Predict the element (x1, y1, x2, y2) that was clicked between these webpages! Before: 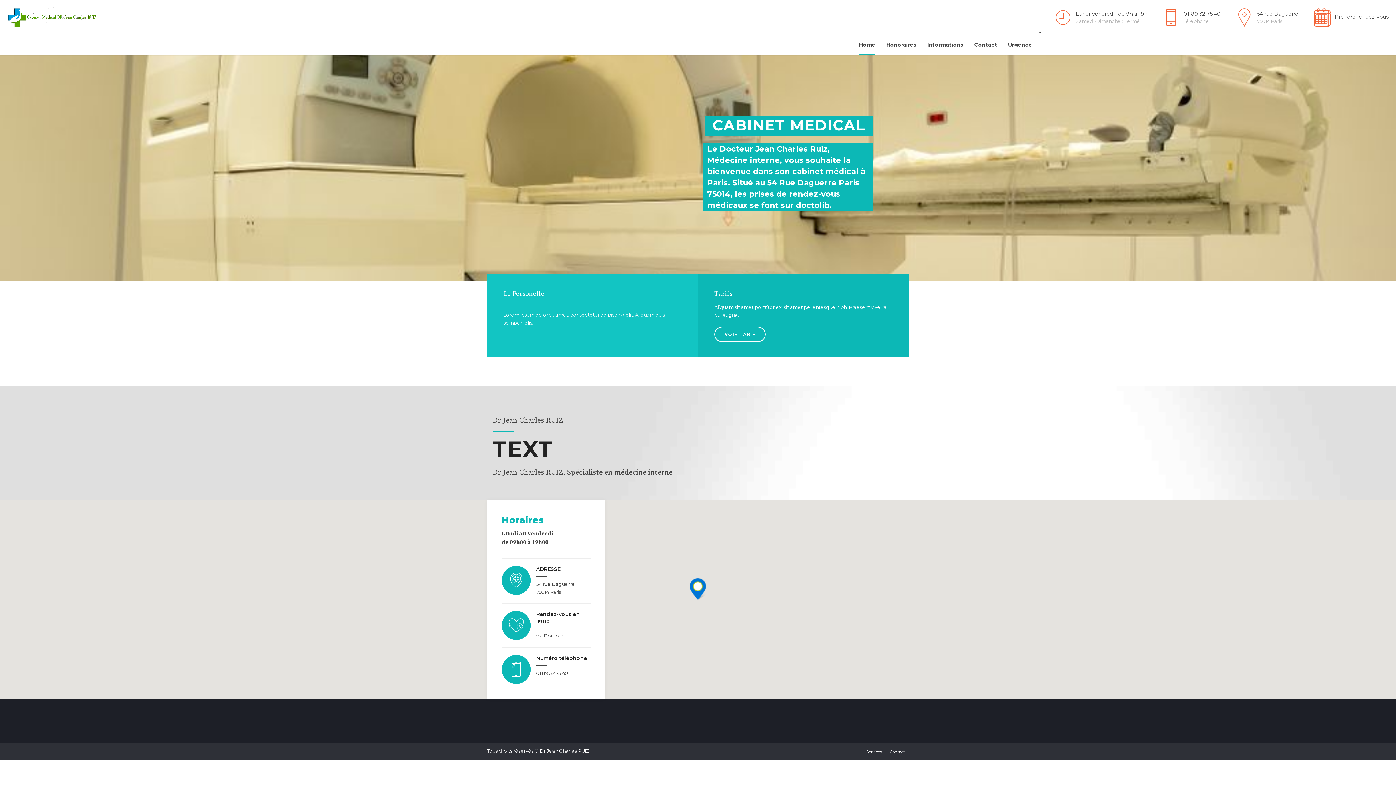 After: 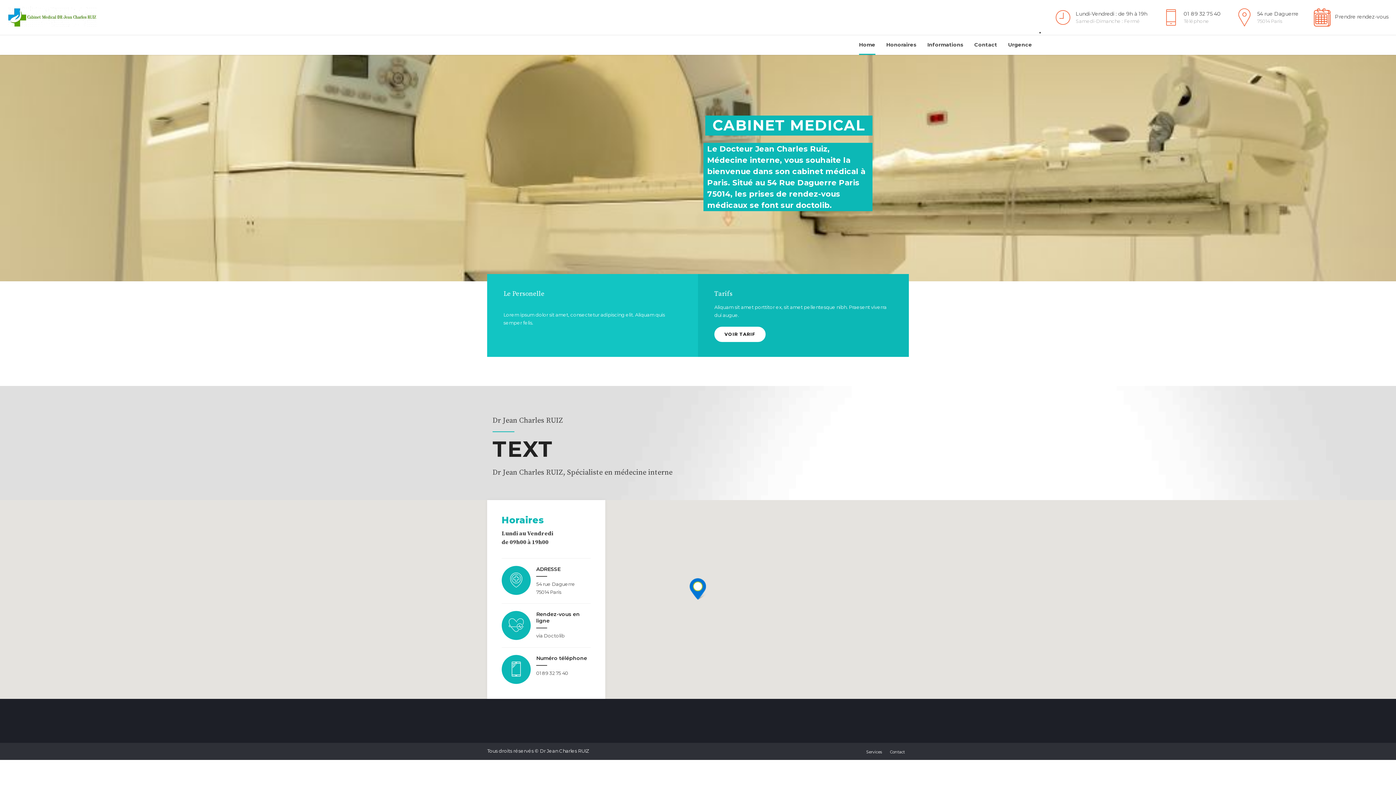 Action: bbox: (714, 326, 765, 342) label: VOIR TARIF